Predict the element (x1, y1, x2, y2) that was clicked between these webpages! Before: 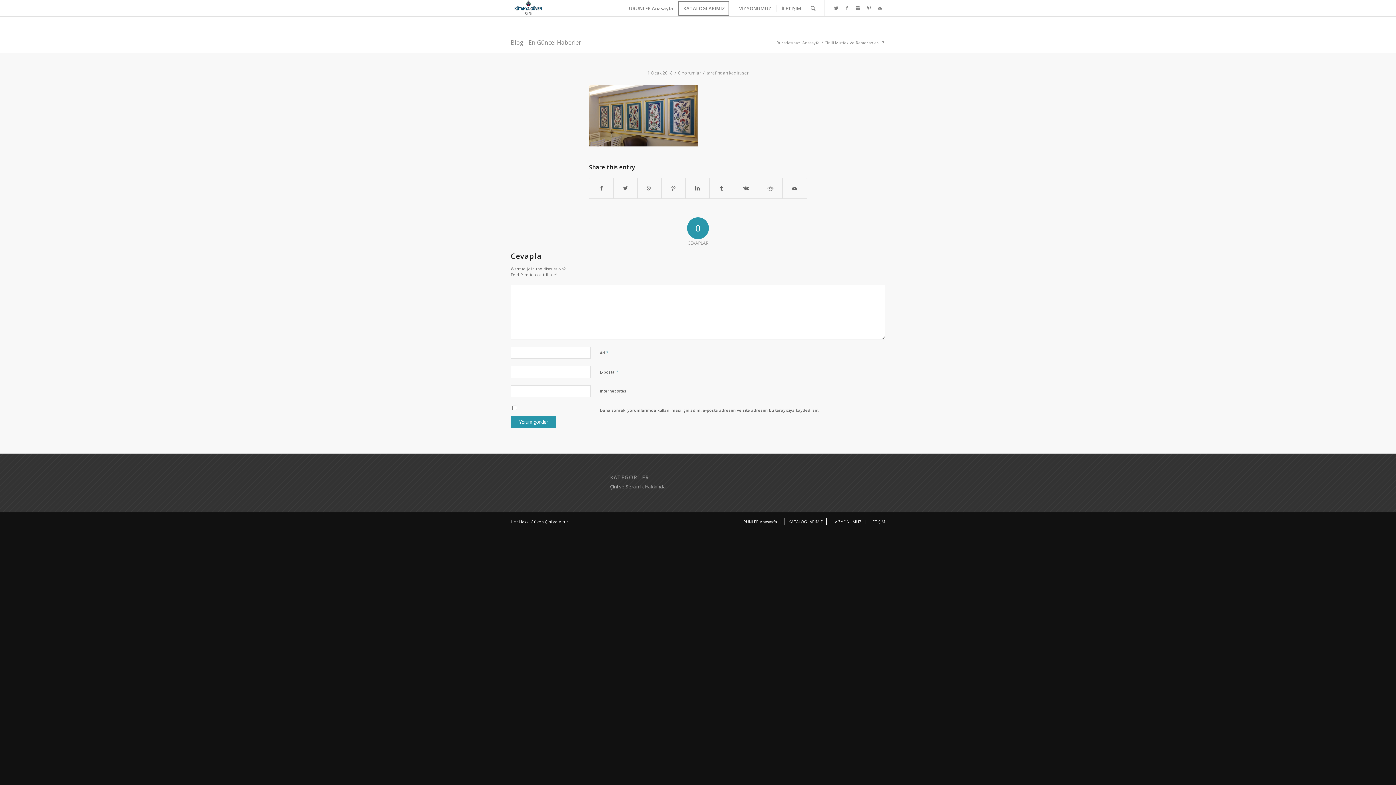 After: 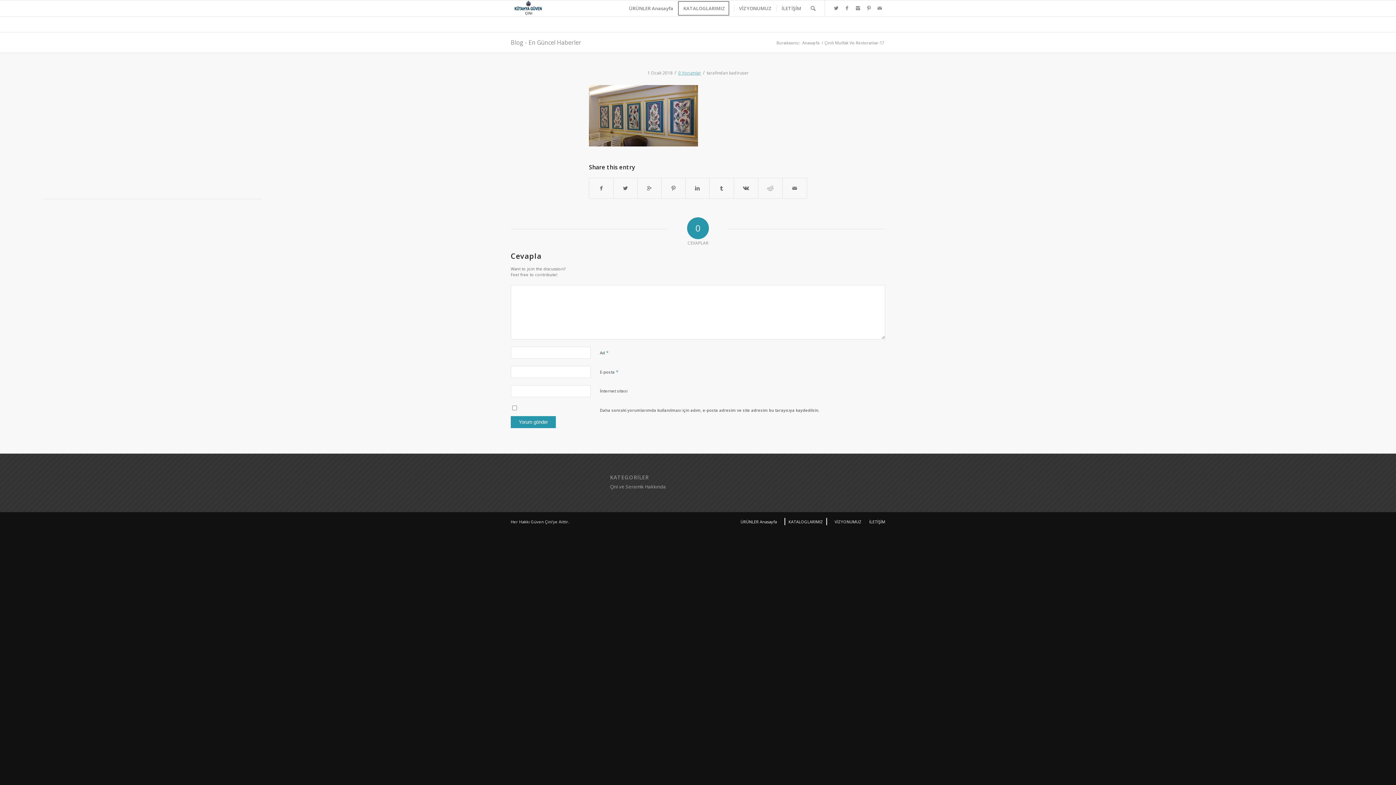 Action: bbox: (678, 69, 701, 76) label: 0 Yorumlar